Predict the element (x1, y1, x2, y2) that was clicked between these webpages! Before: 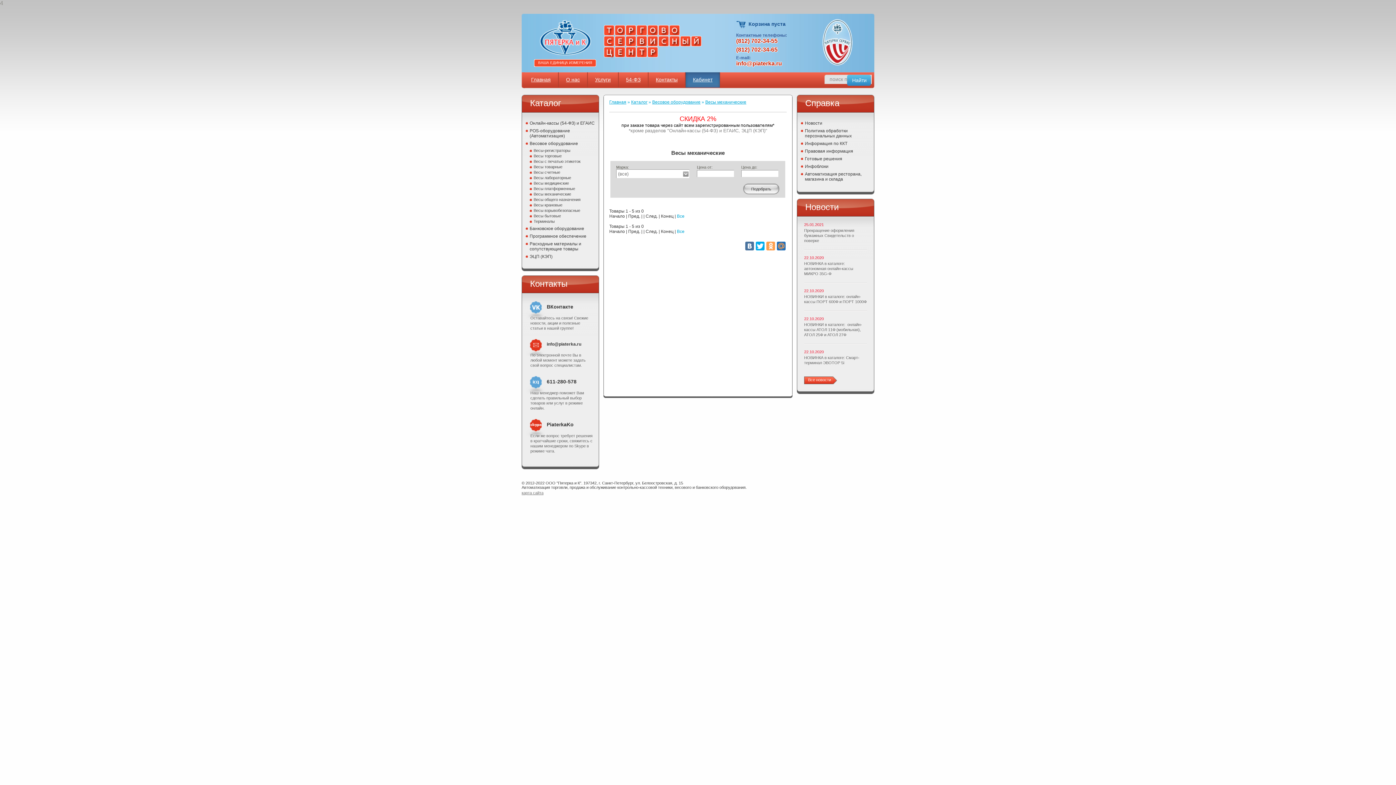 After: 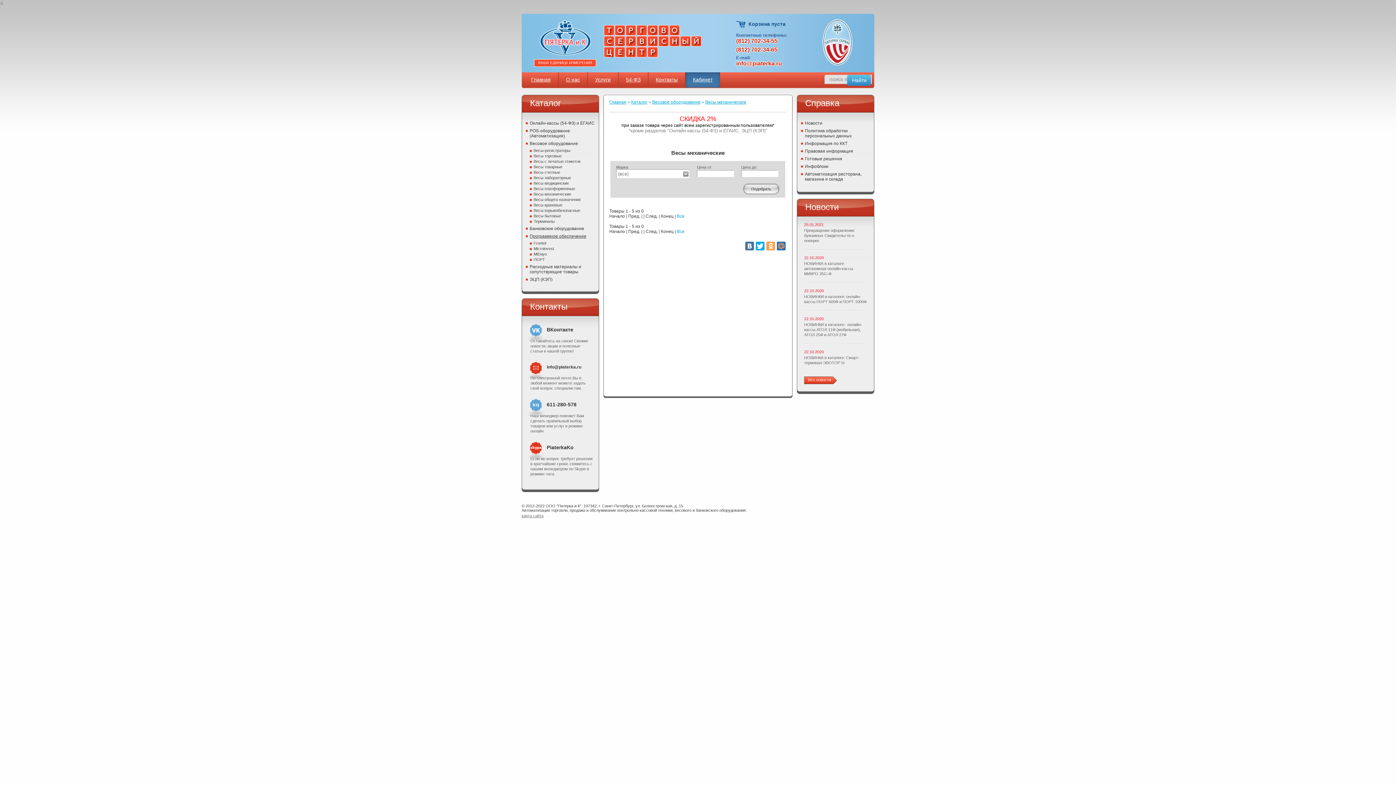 Action: label: Программное обеспечение bbox: (529, 233, 586, 238)